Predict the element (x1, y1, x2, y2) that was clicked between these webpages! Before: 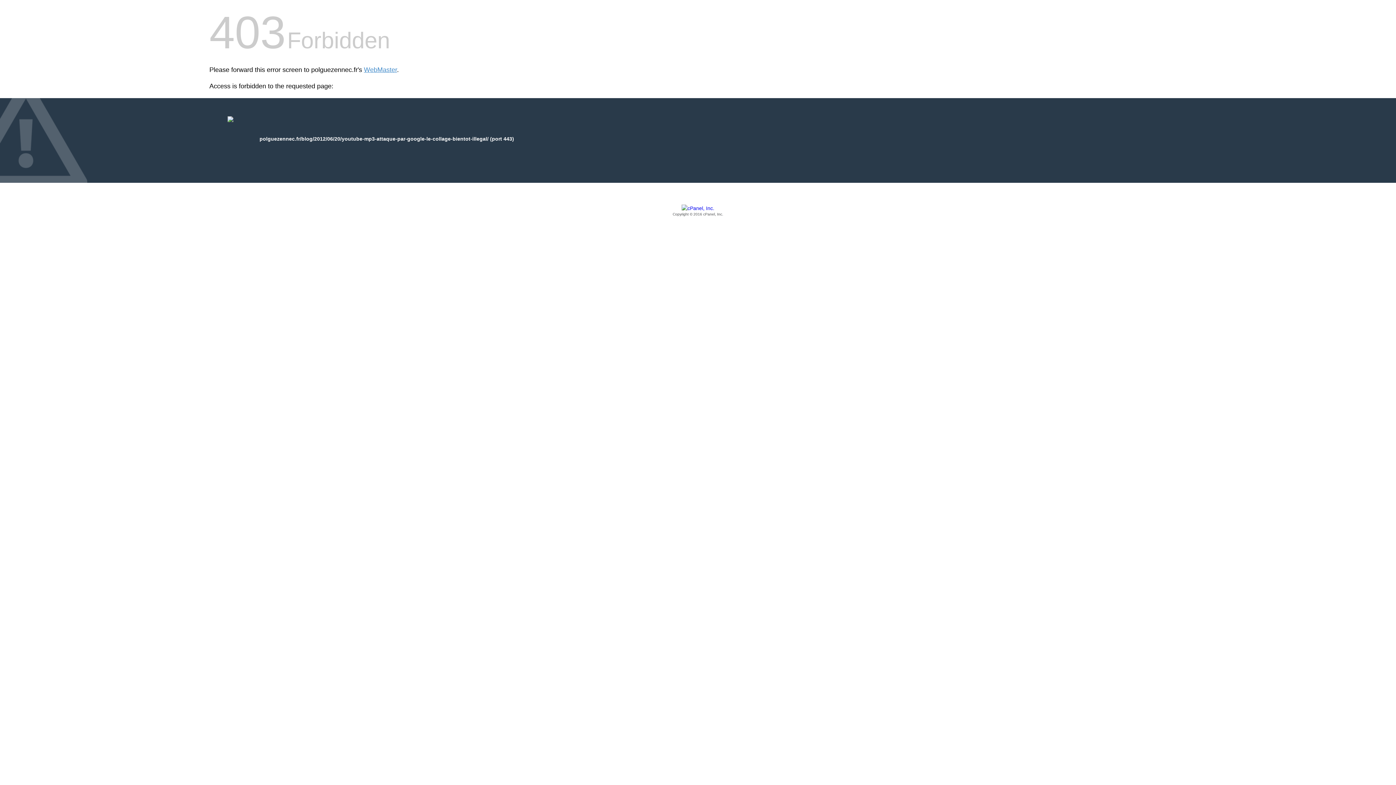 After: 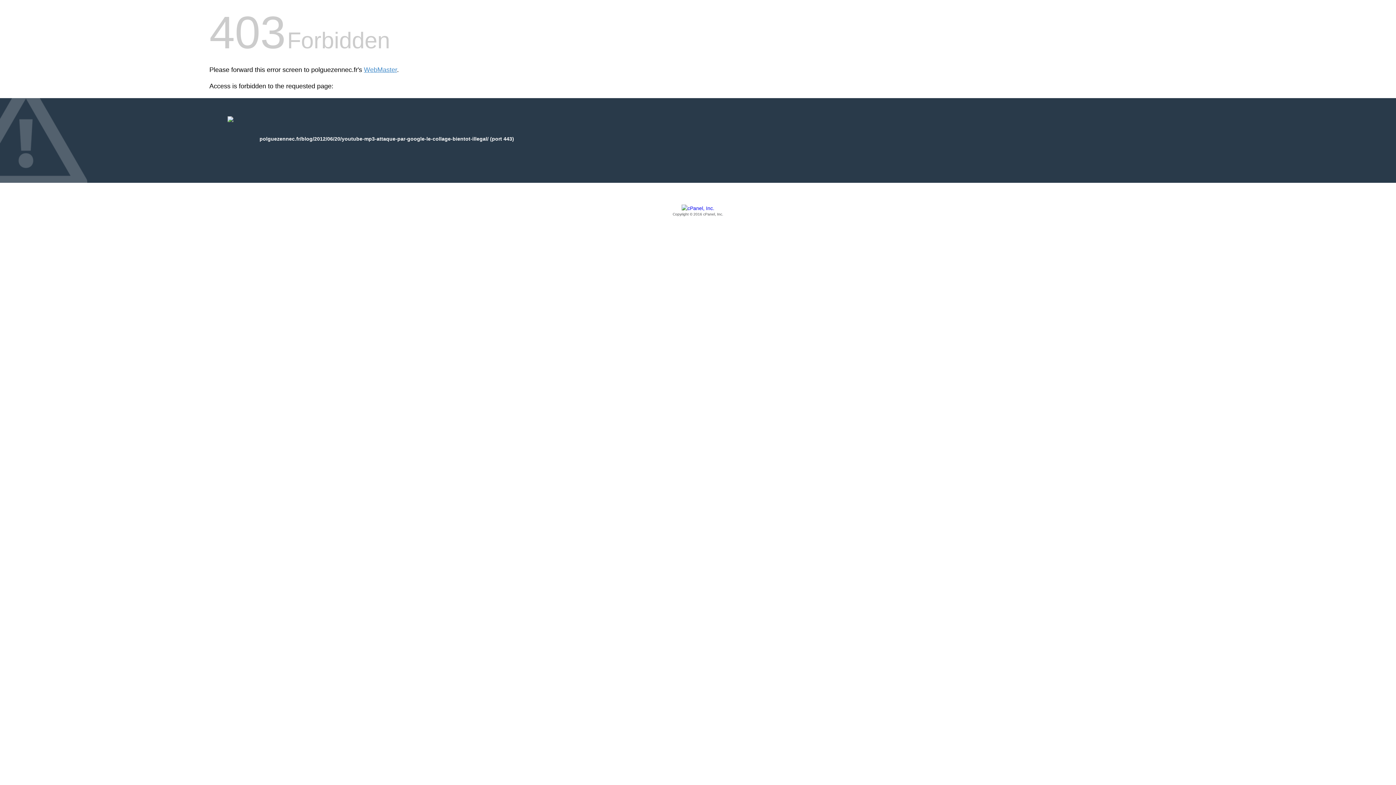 Action: bbox: (209, 205, 1186, 217) label: Copyright © 2016 cPanel, Inc.